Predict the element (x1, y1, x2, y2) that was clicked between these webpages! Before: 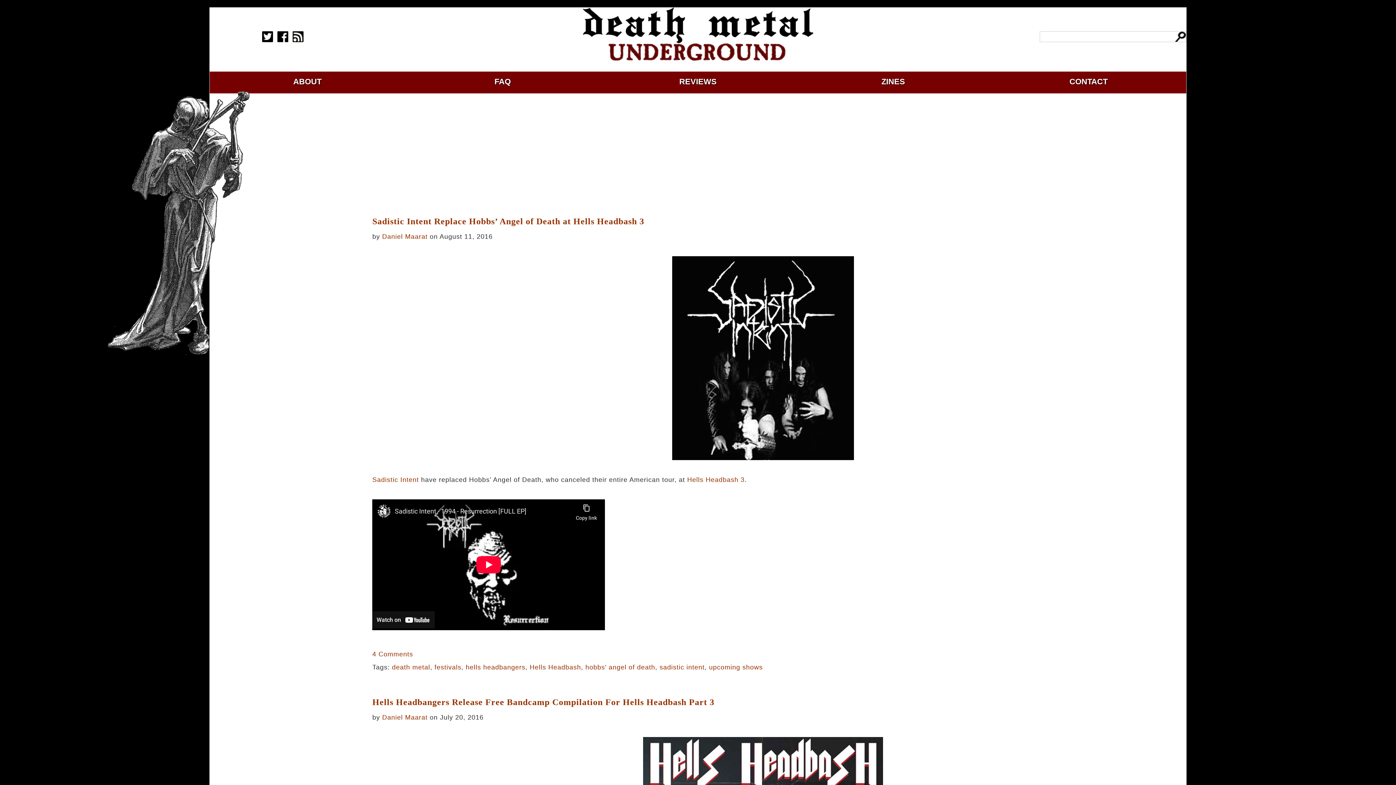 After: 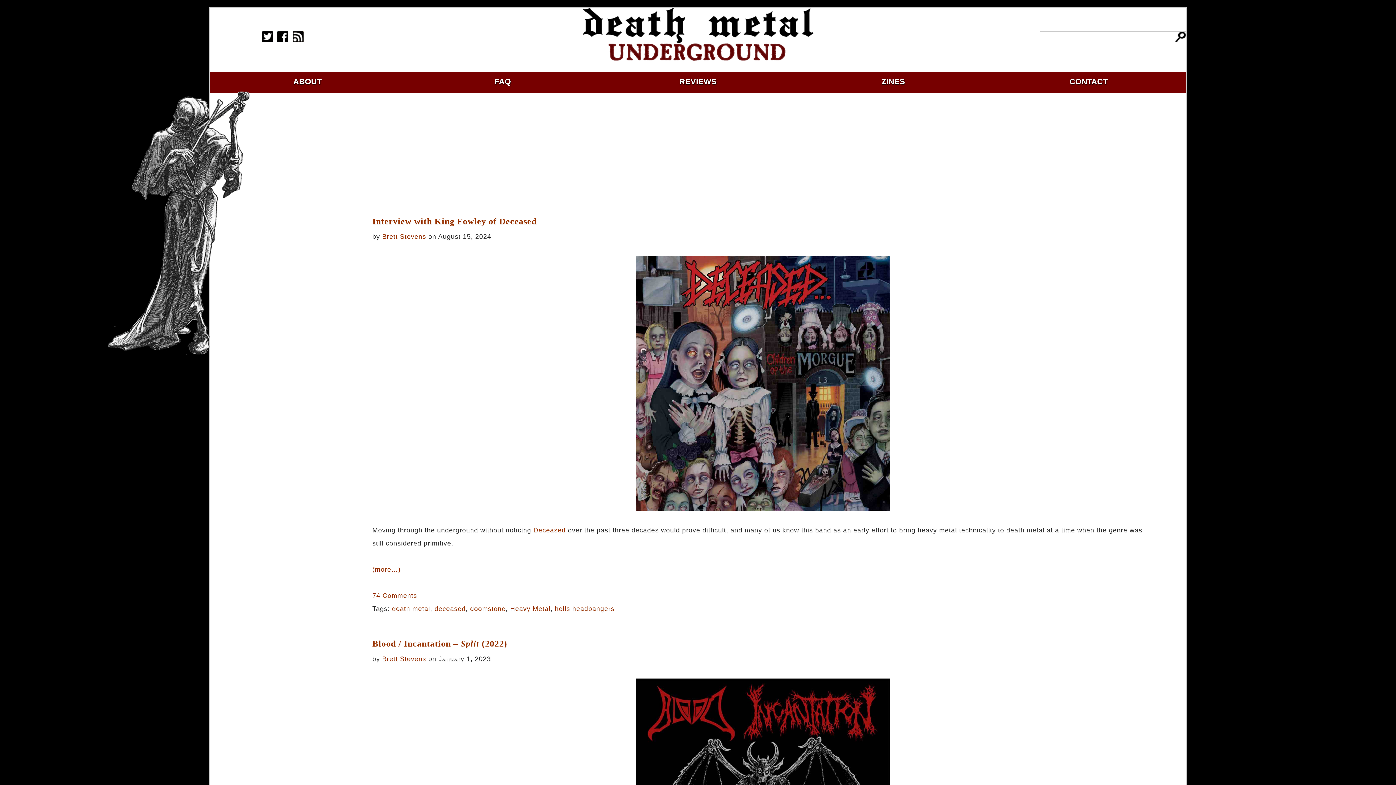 Action: label: hells headbangers bbox: (465, 664, 525, 671)